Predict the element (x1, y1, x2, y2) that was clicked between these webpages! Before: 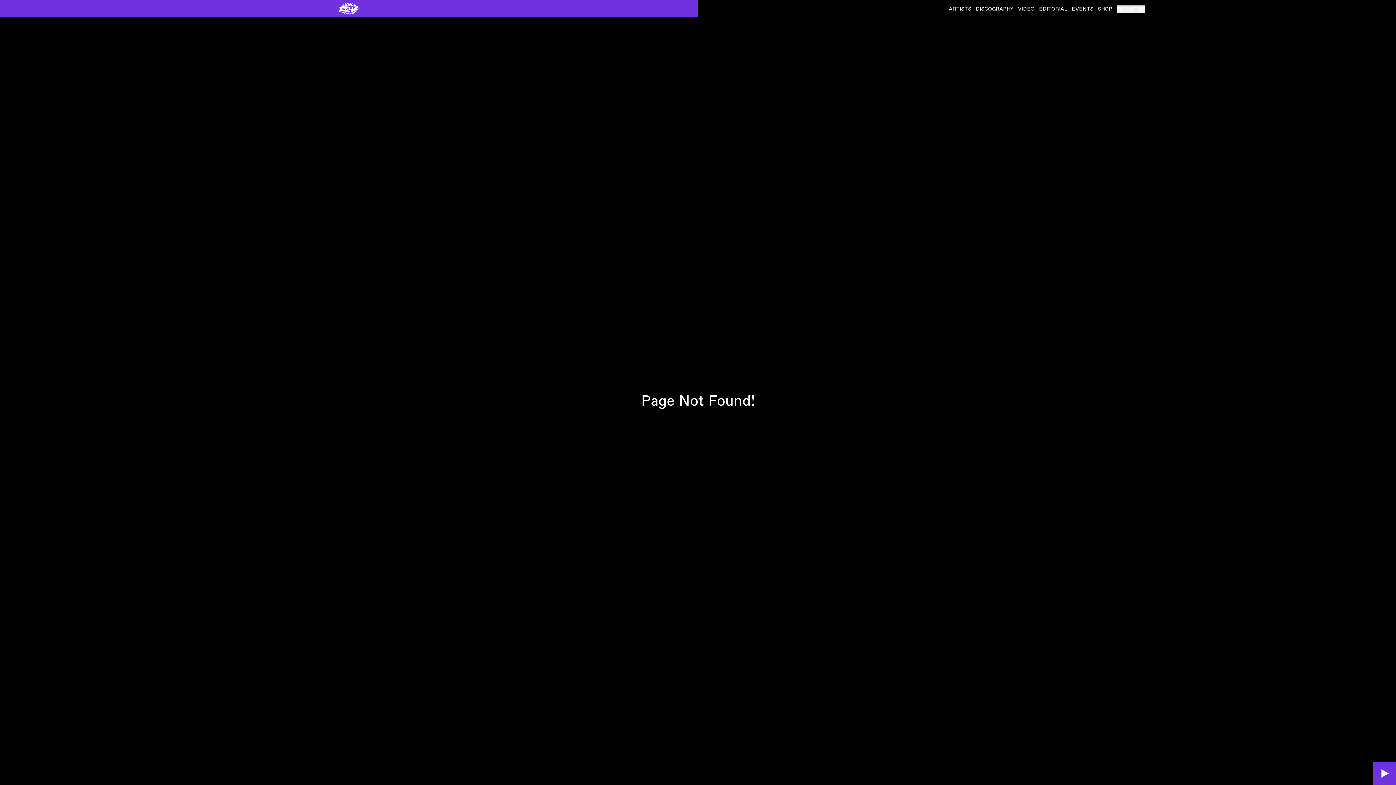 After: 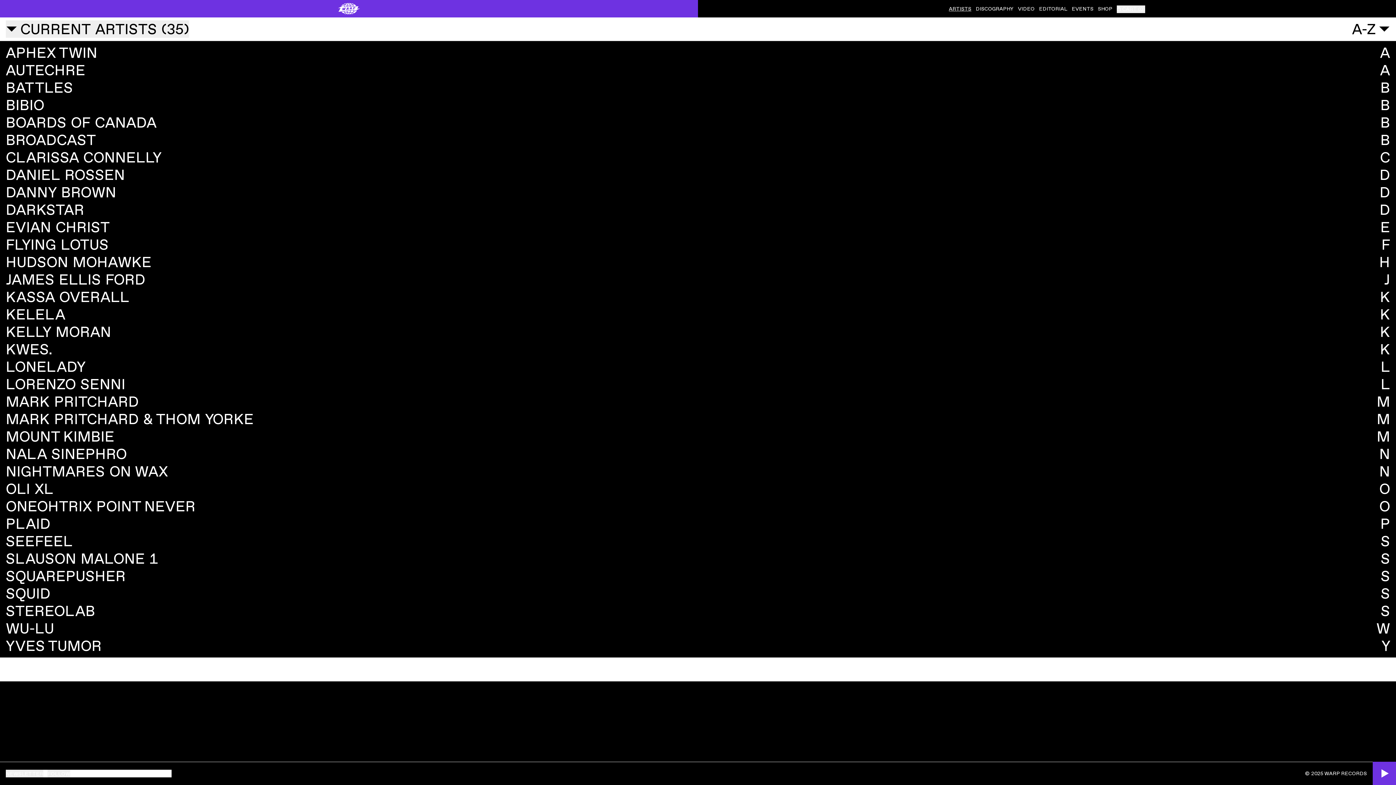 Action: bbox: (949, 5, 971, 11) label: ARTISTS